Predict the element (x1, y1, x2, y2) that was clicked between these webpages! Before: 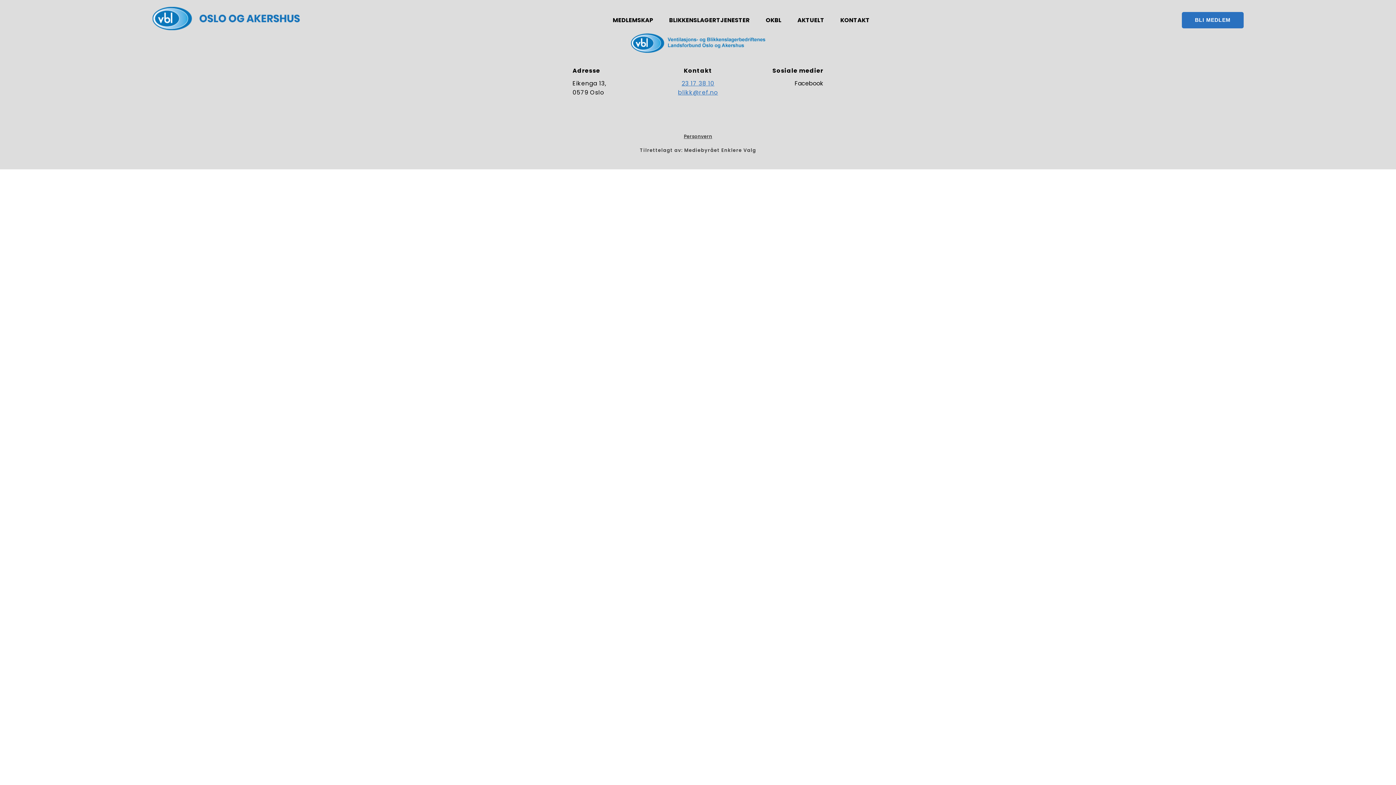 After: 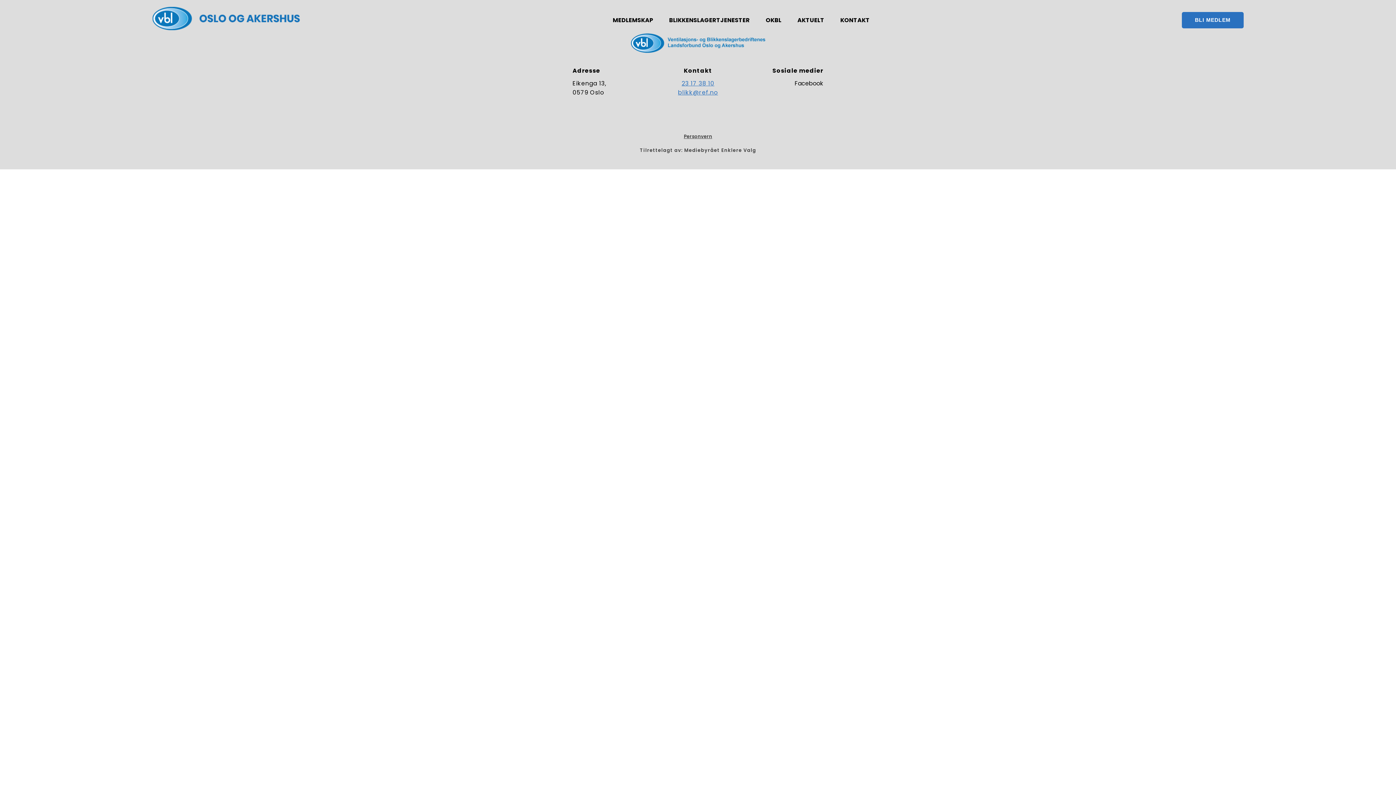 Action: label: 23 17 38 10 bbox: (681, 79, 714, 87)